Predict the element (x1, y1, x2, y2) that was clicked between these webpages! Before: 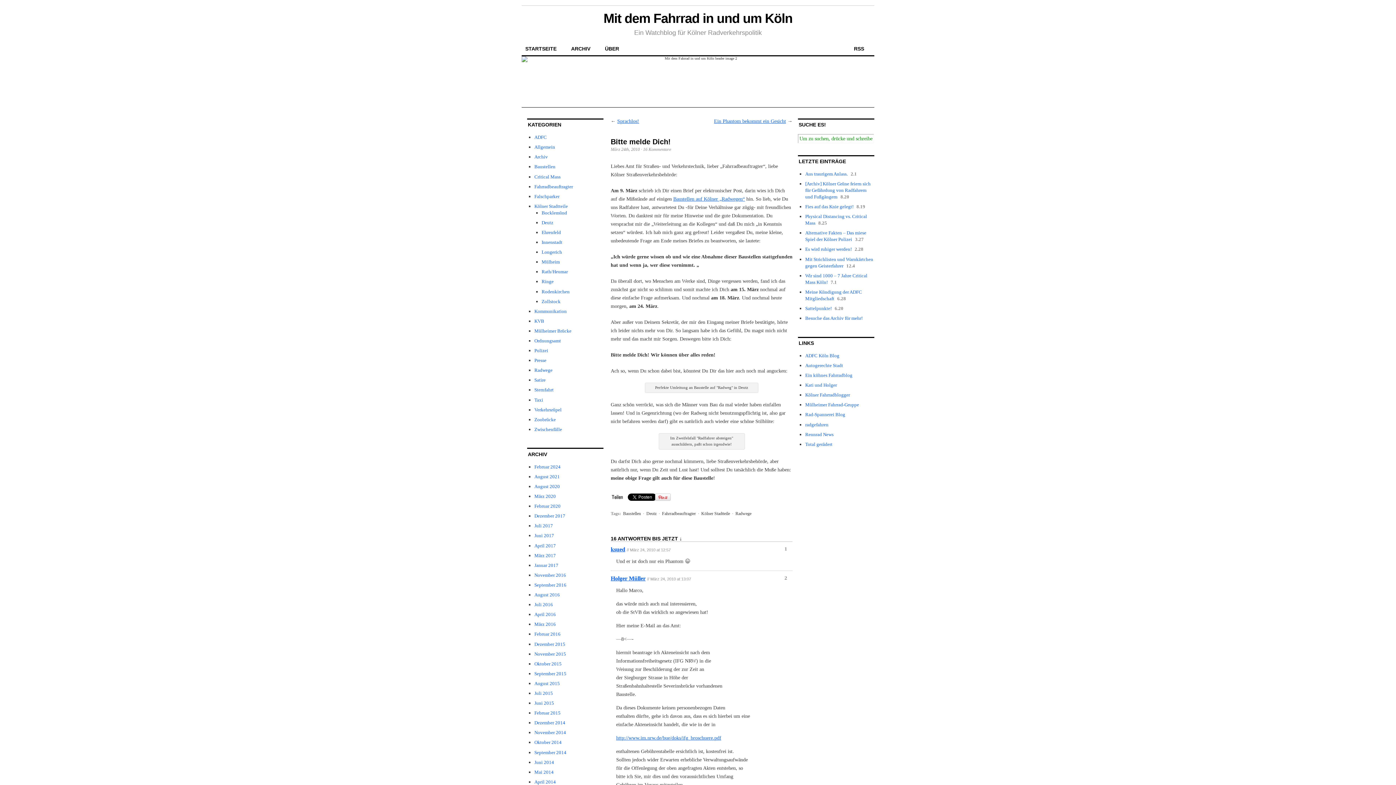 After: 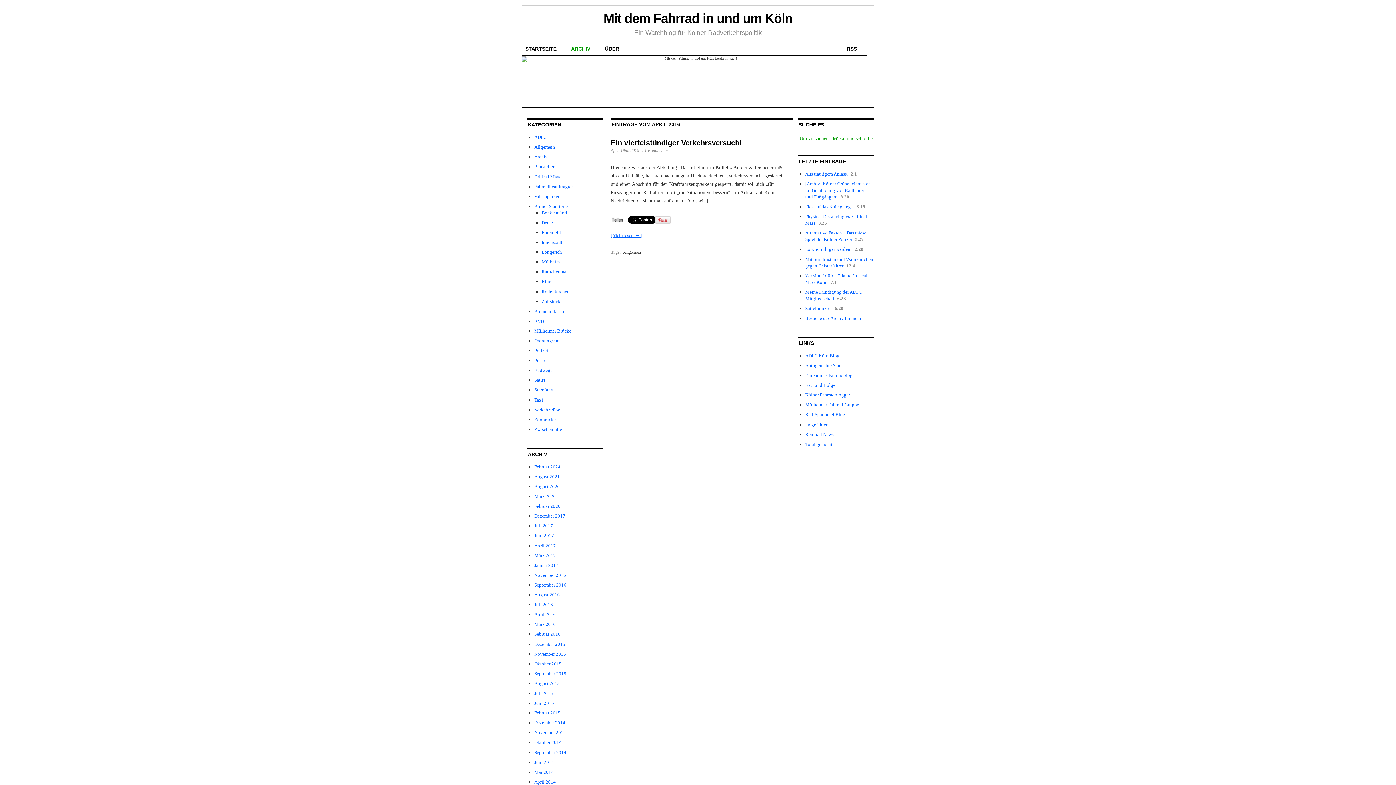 Action: label: April 2016 bbox: (534, 612, 556, 617)